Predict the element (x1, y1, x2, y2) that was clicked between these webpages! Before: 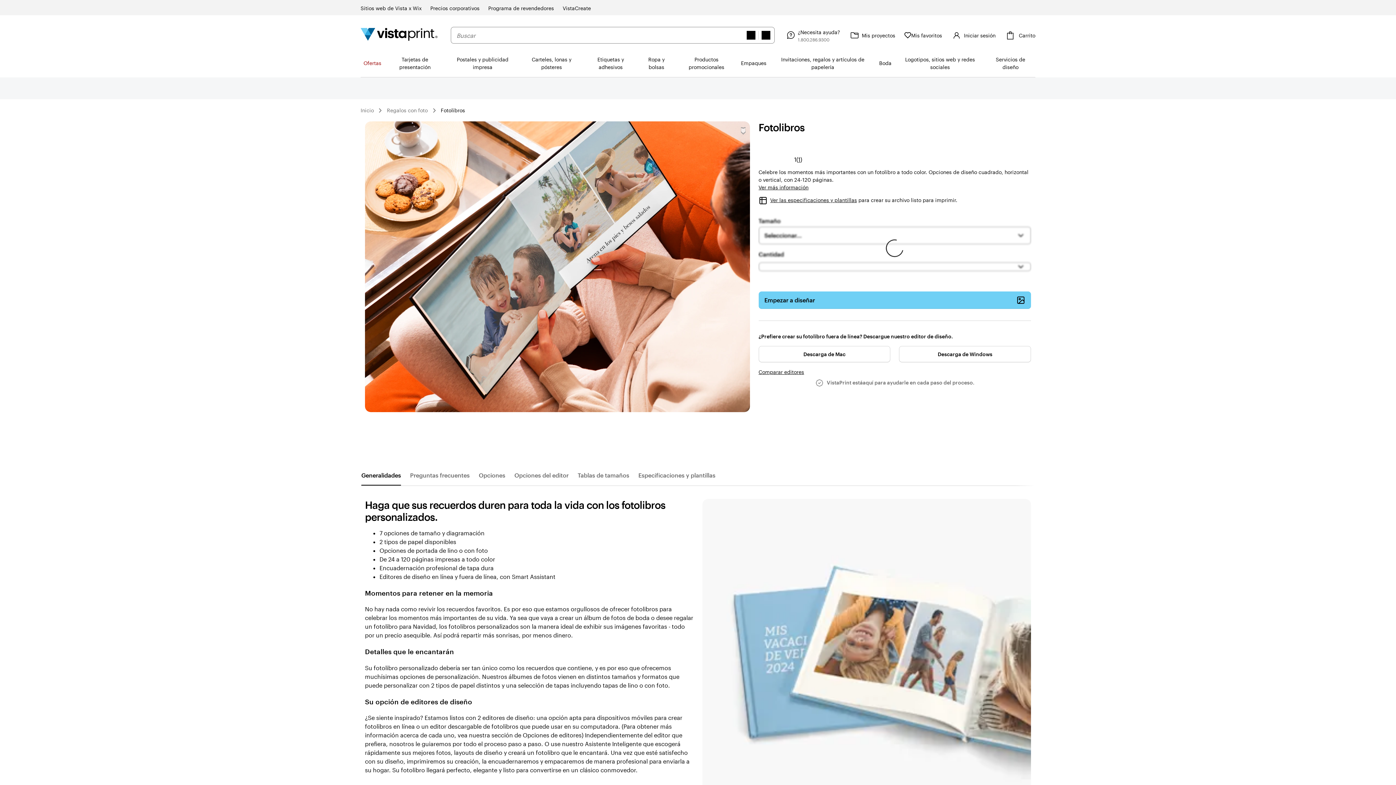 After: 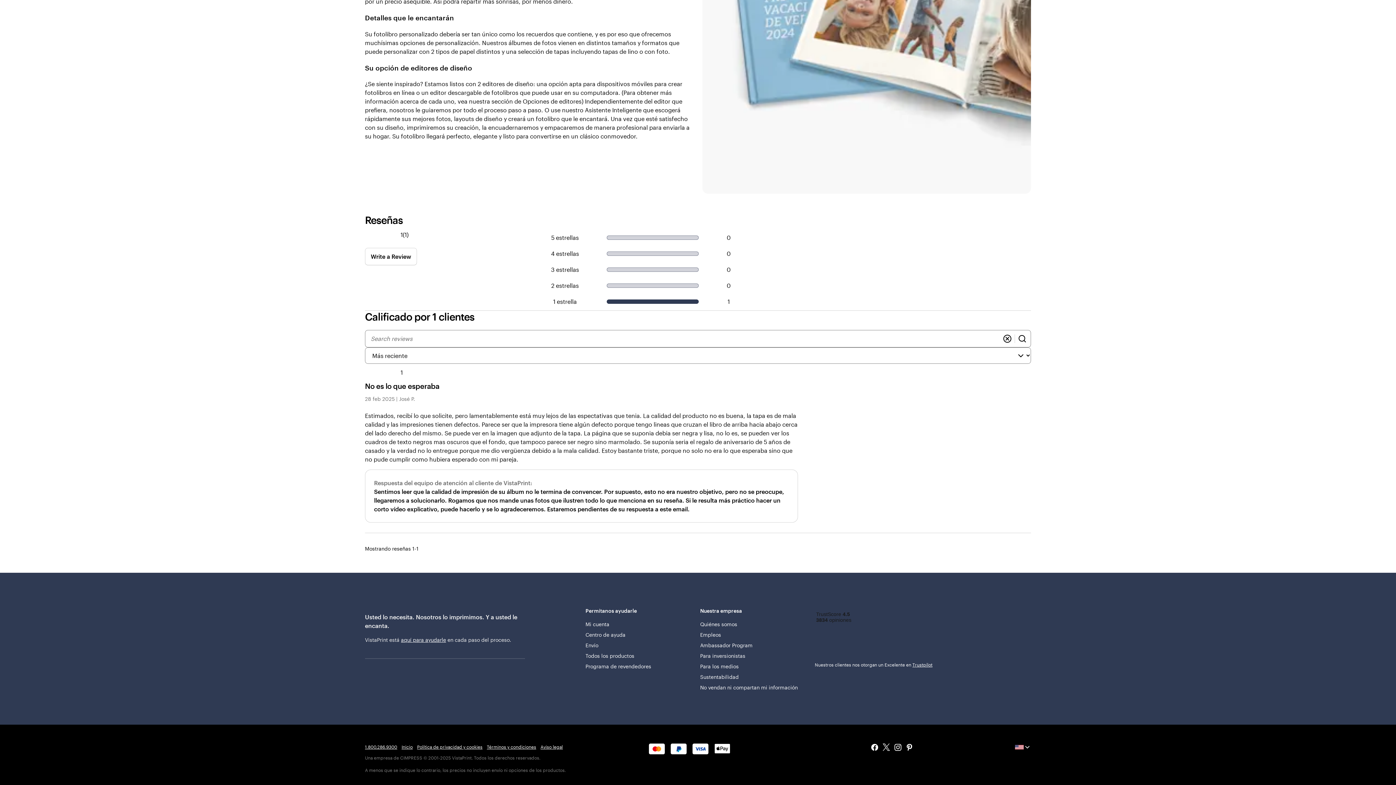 Action: label: 1( bbox: (758, 155, 798, 164)